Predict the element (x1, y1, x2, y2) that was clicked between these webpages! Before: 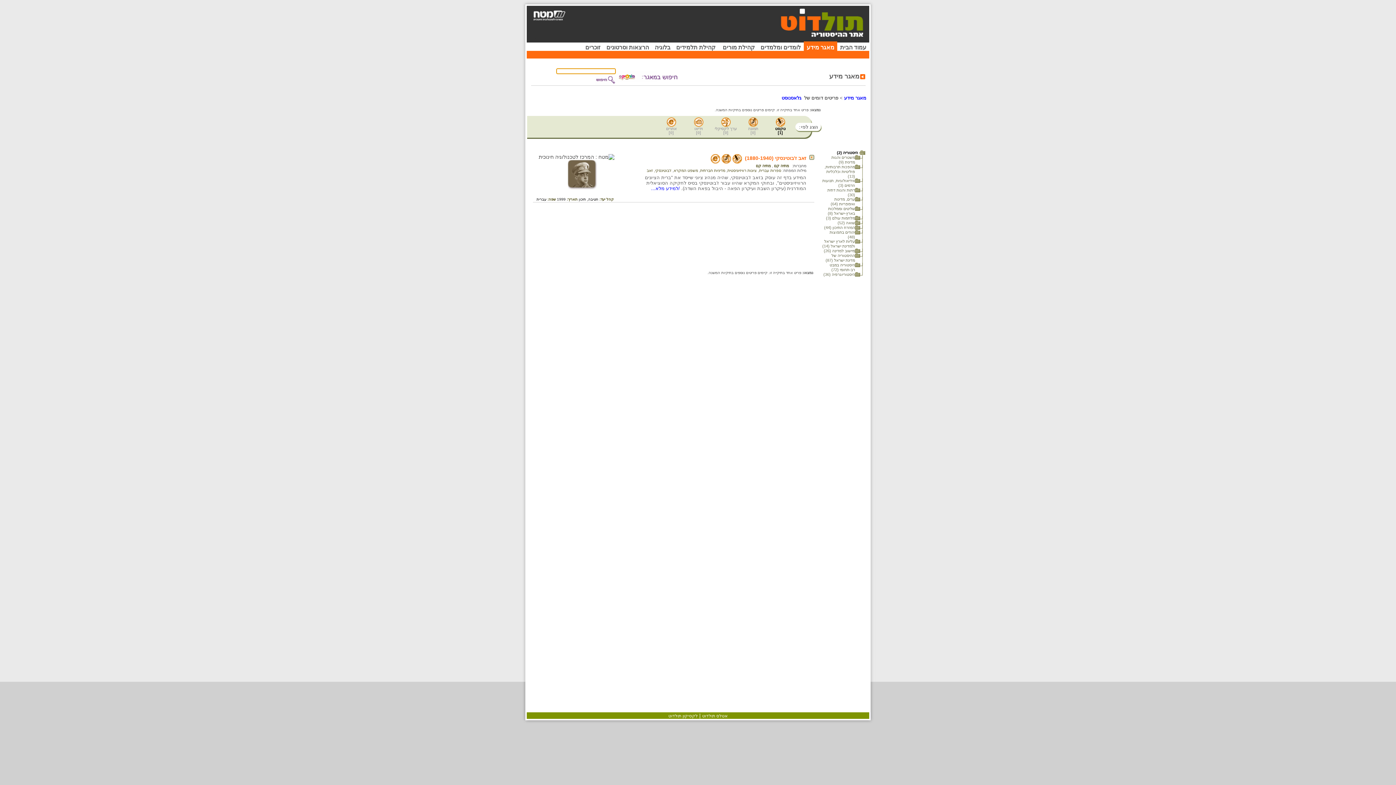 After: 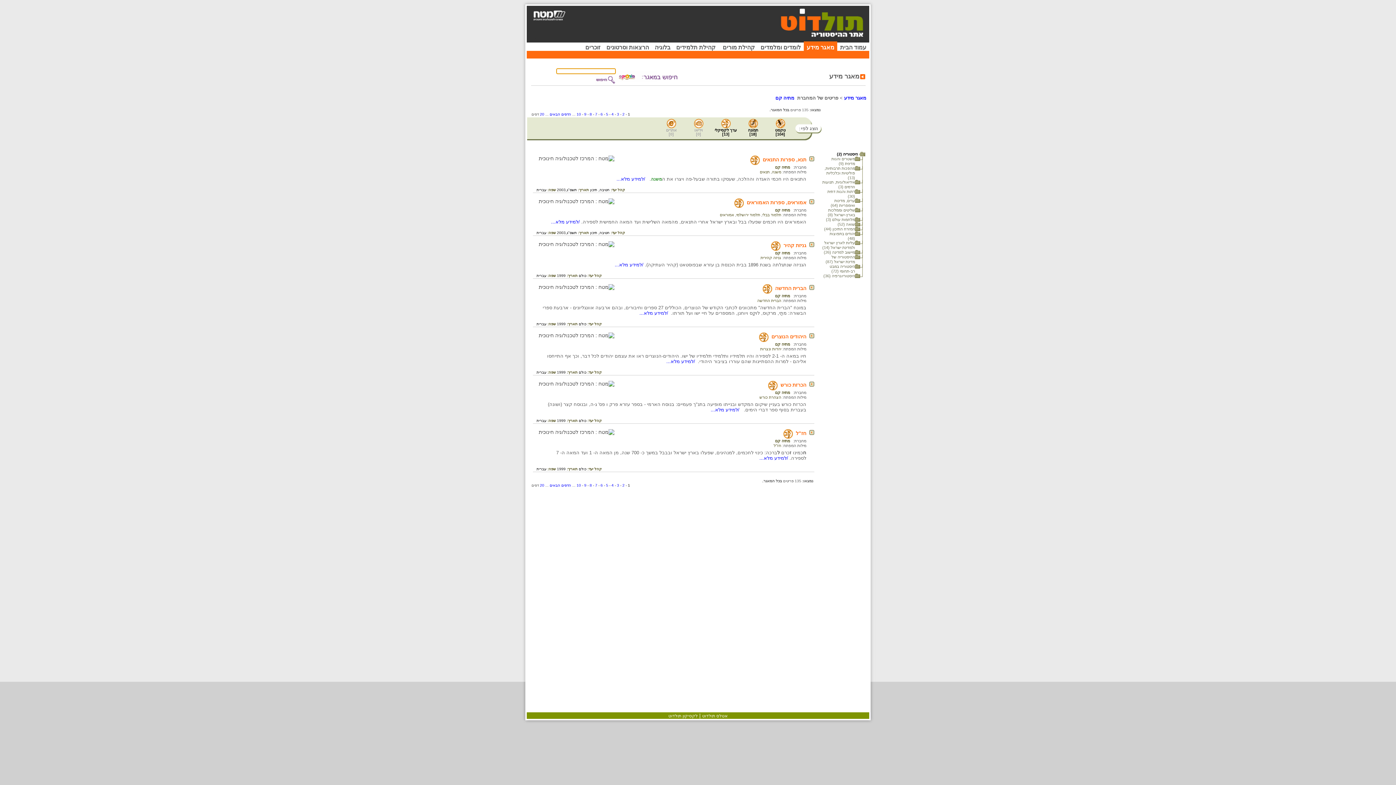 Action: label:  מתיה קם  bbox: (773, 163, 790, 168)